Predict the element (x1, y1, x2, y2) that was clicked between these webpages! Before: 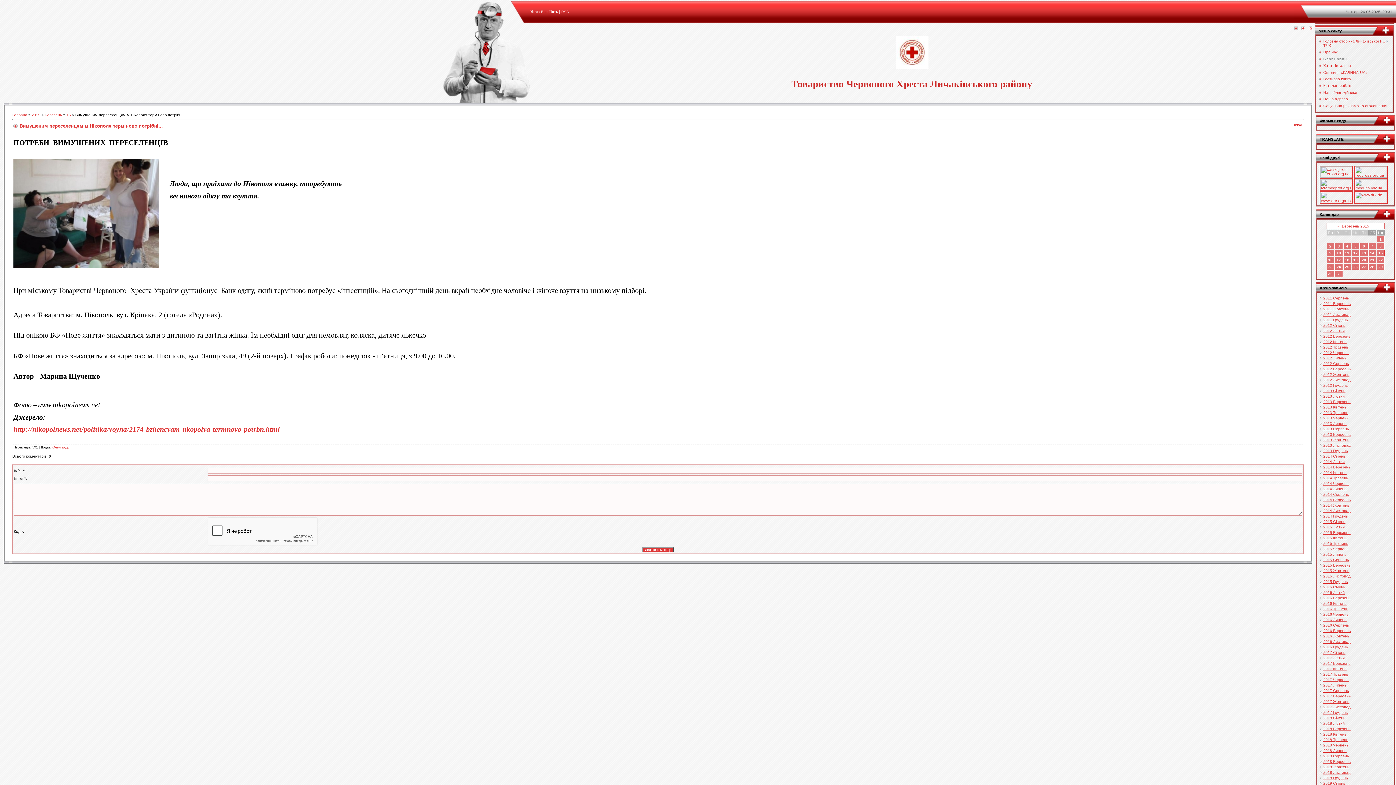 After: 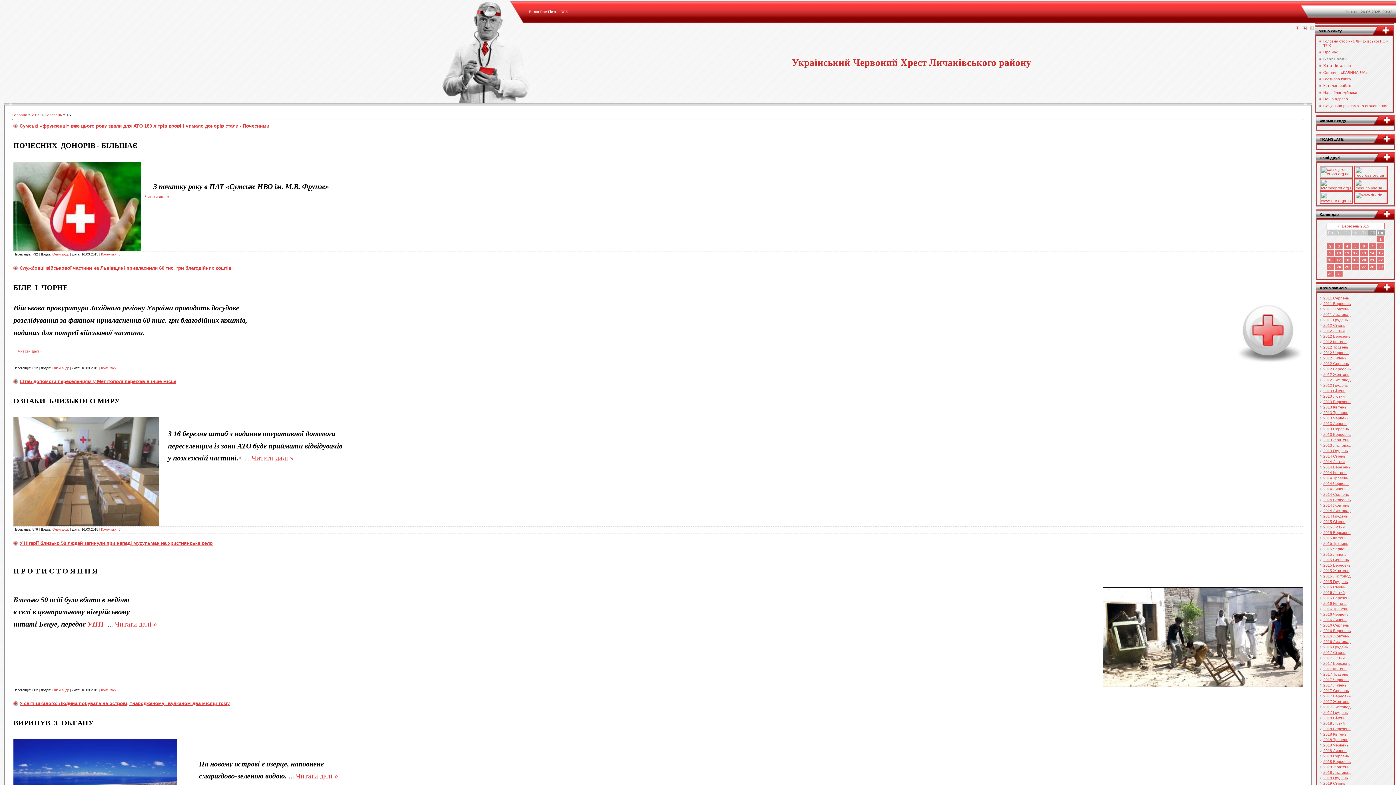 Action: label: 16 bbox: (1328, 257, 1332, 262)